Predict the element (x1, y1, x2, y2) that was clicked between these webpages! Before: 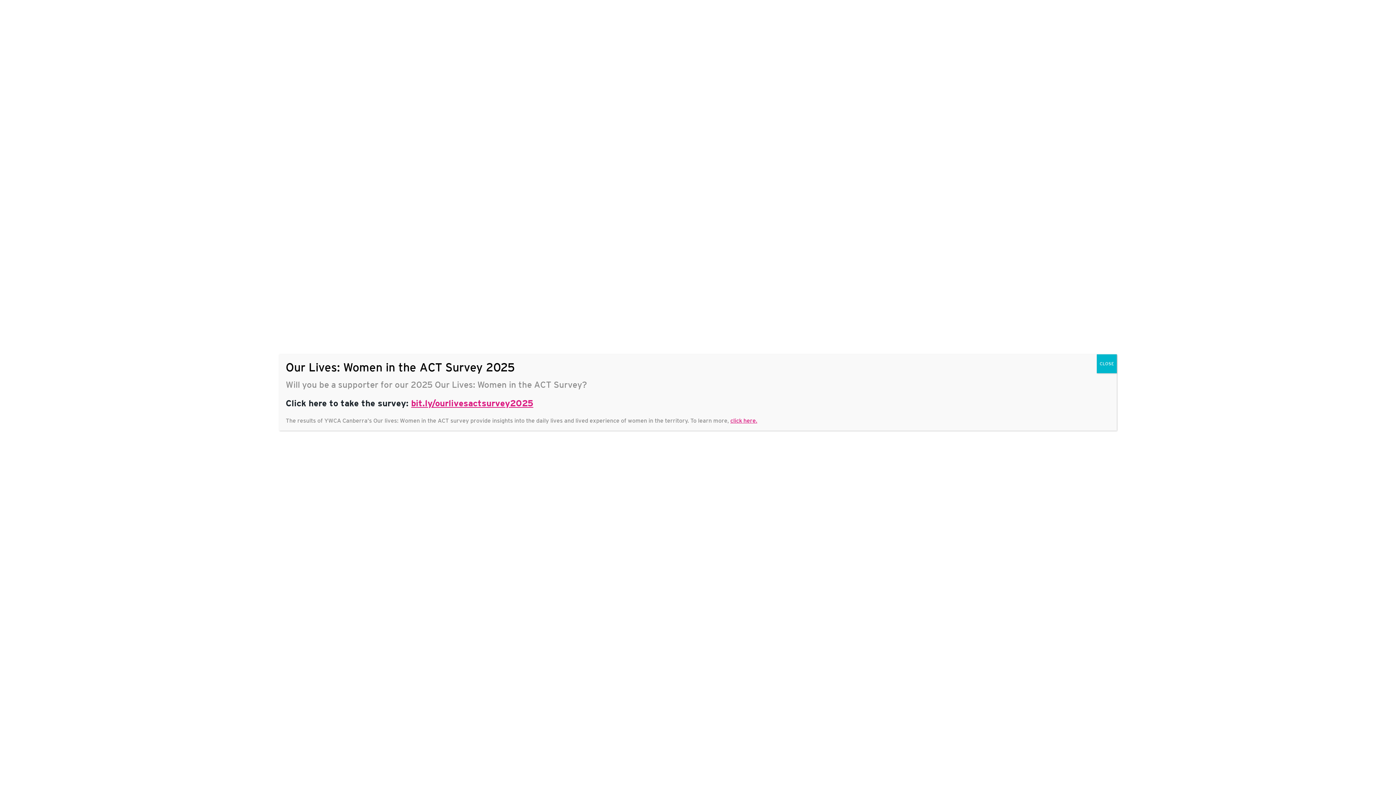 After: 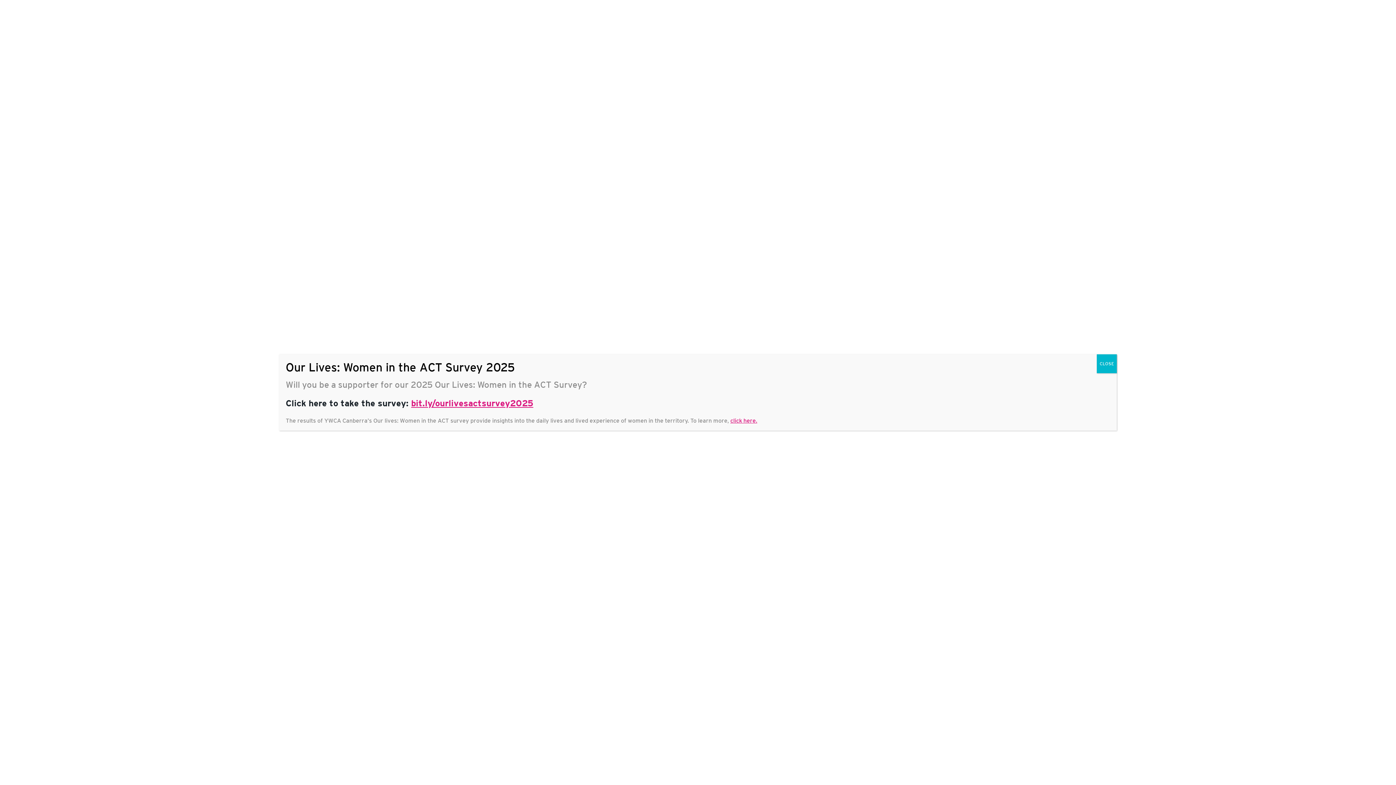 Action: bbox: (730, 417, 757, 424) label: click here.